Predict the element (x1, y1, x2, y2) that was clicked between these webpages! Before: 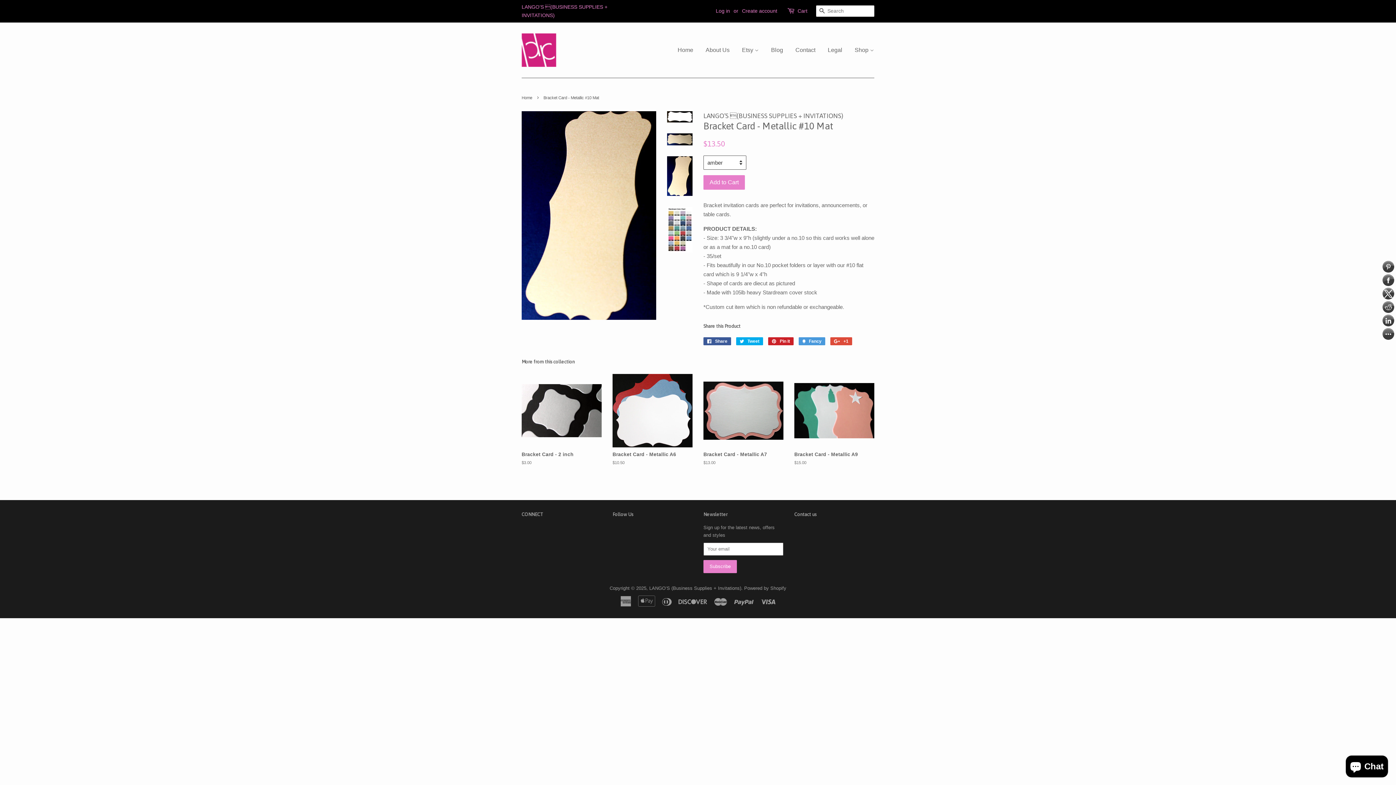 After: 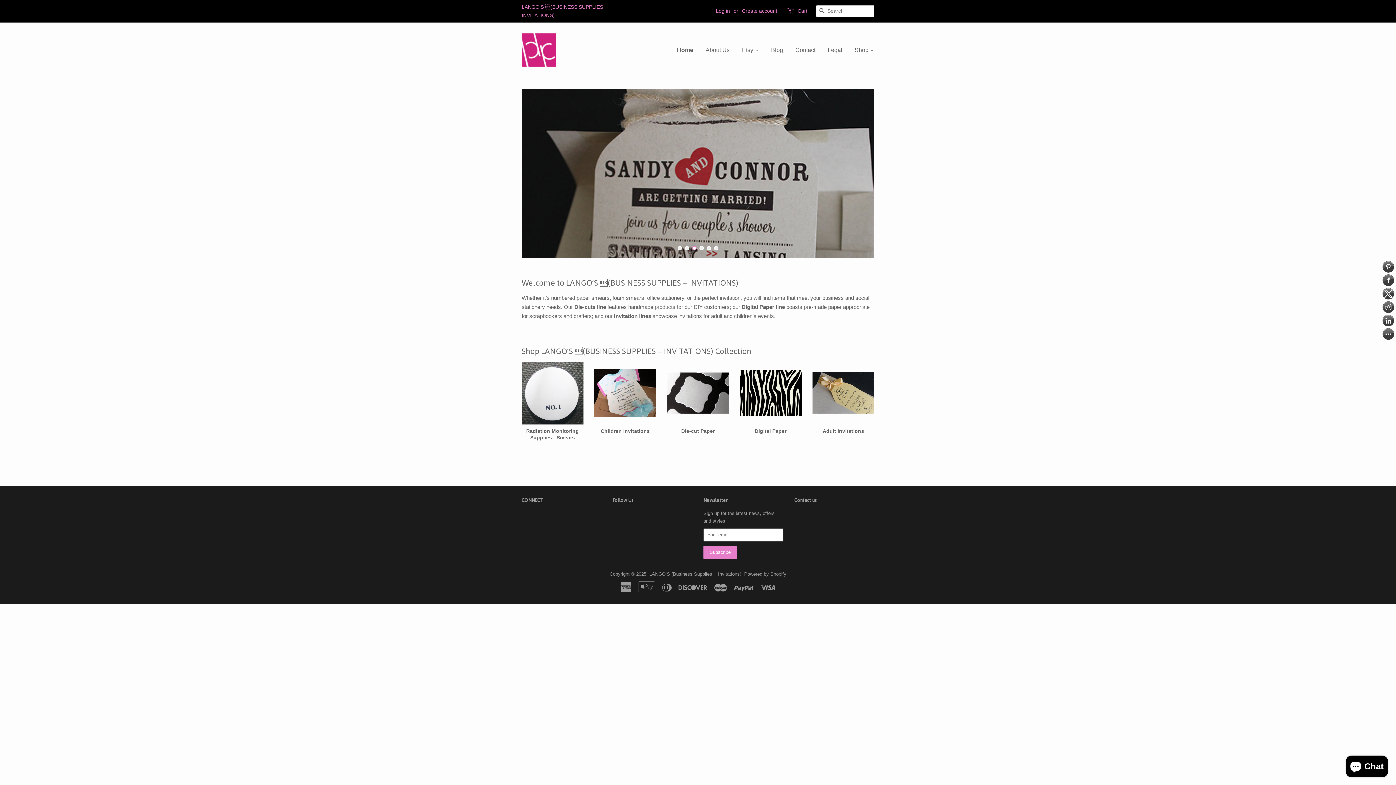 Action: bbox: (521, 95, 534, 100) label: Home